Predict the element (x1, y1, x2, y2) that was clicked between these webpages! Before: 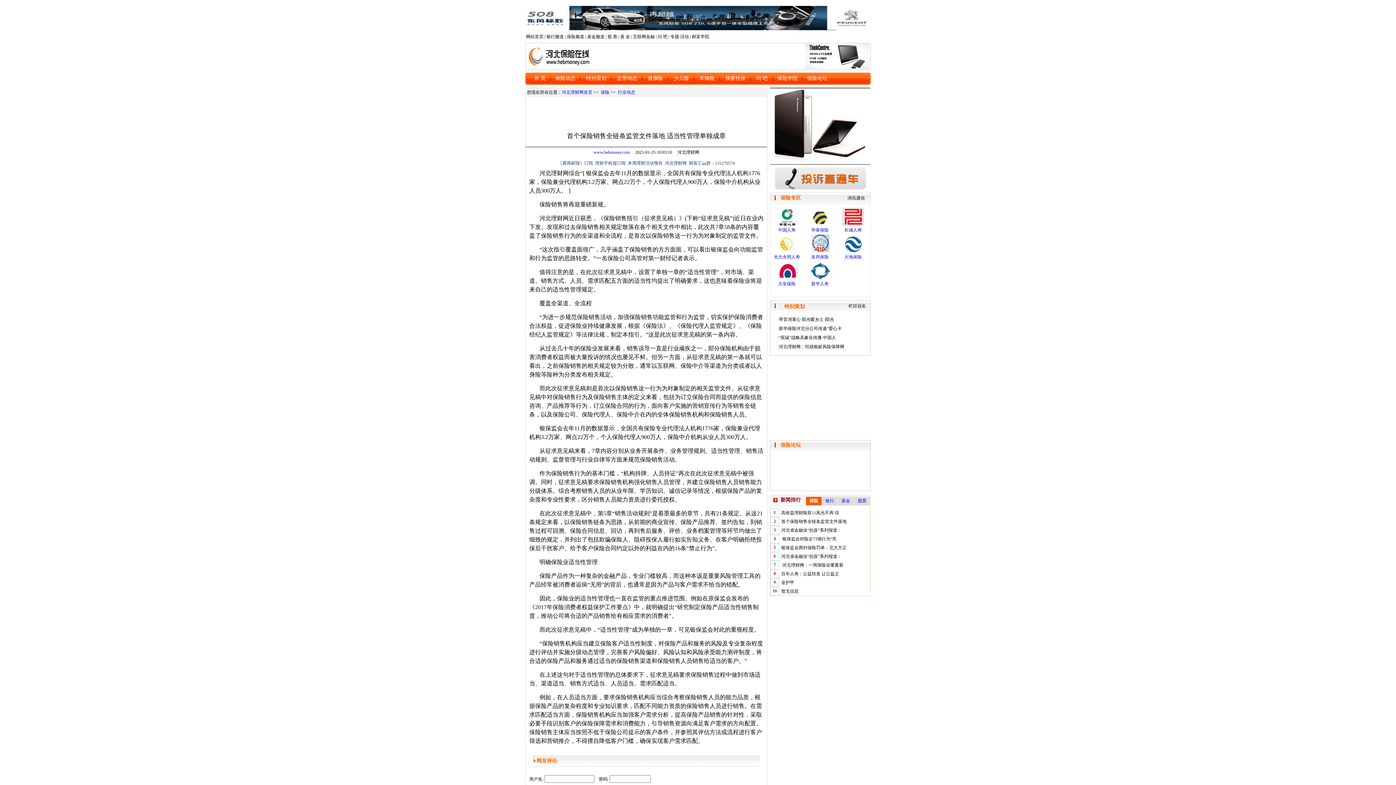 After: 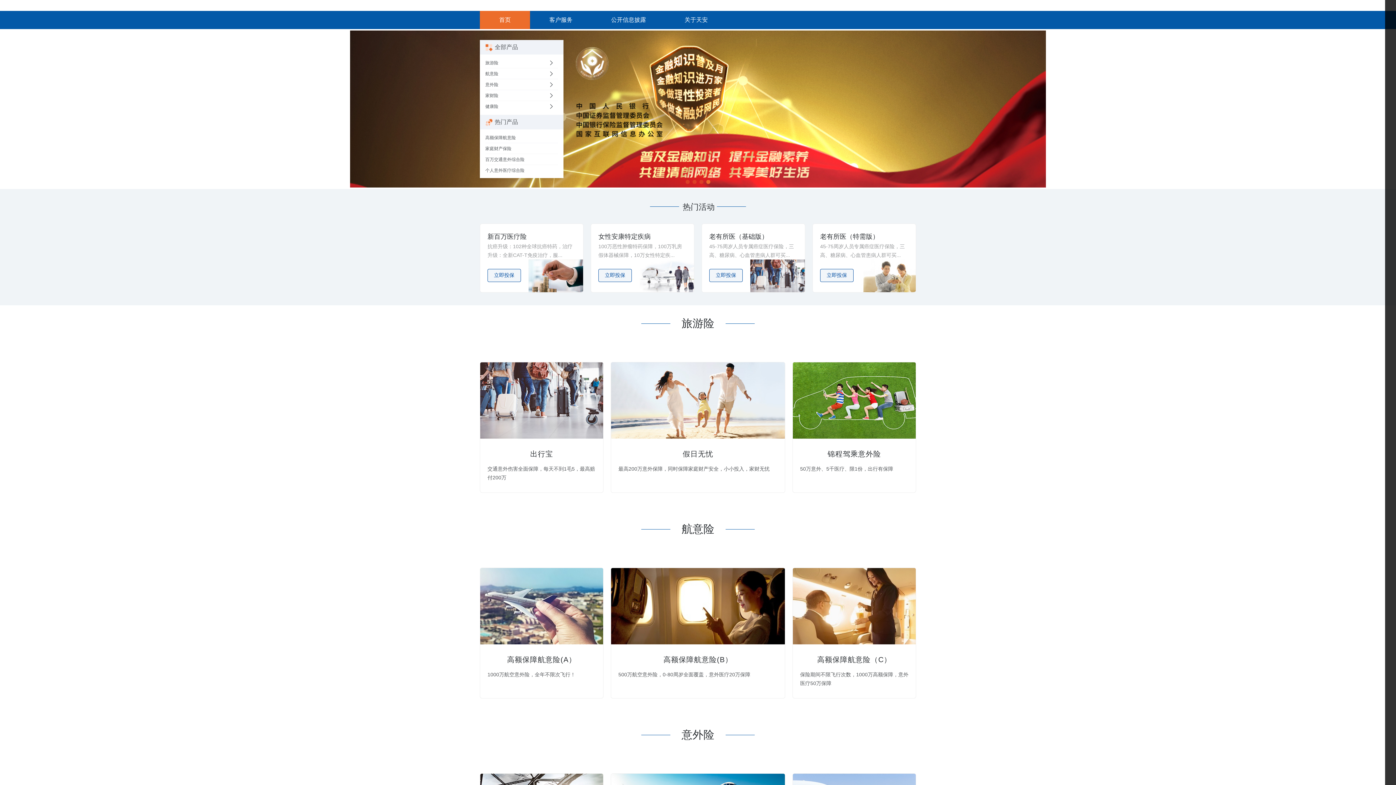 Action: bbox: (778, 281, 795, 286) label: 天安保险